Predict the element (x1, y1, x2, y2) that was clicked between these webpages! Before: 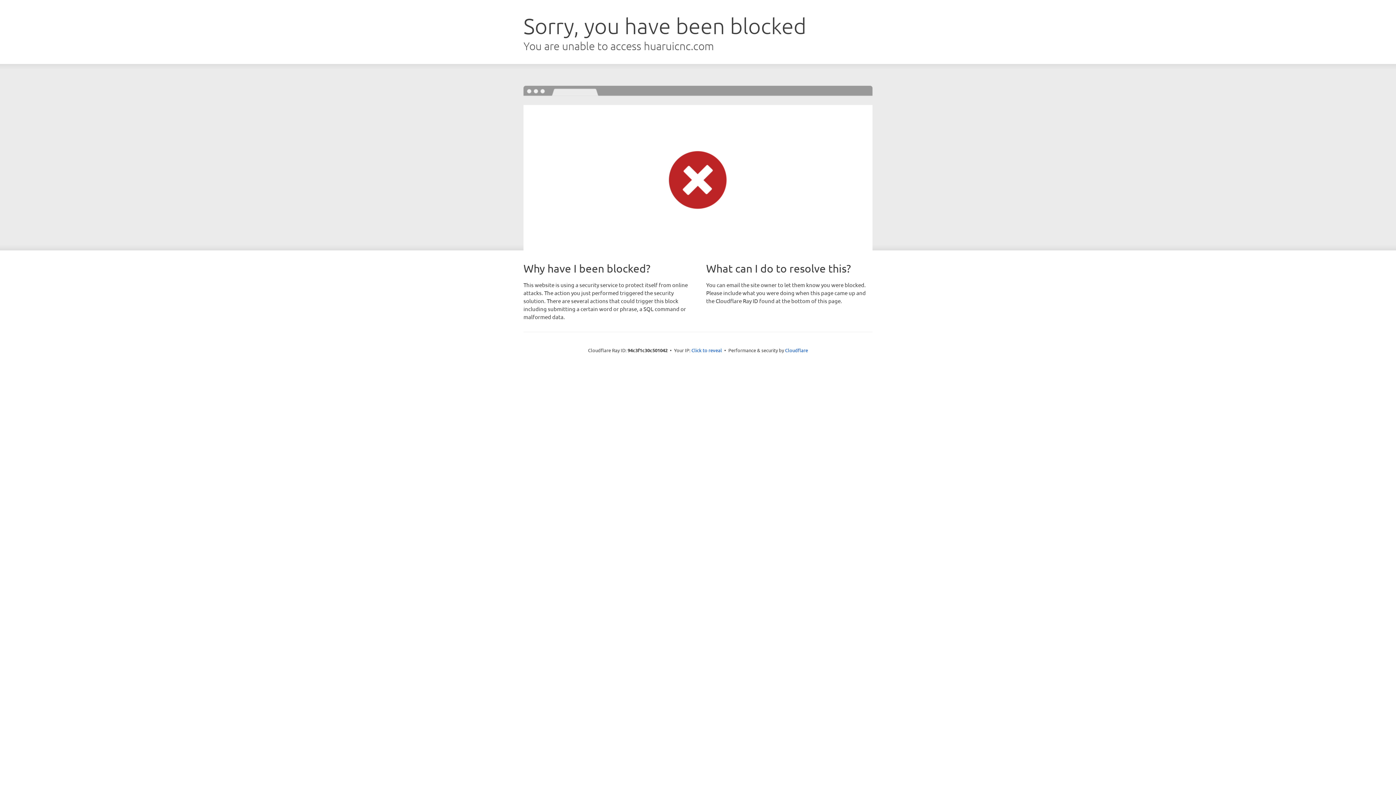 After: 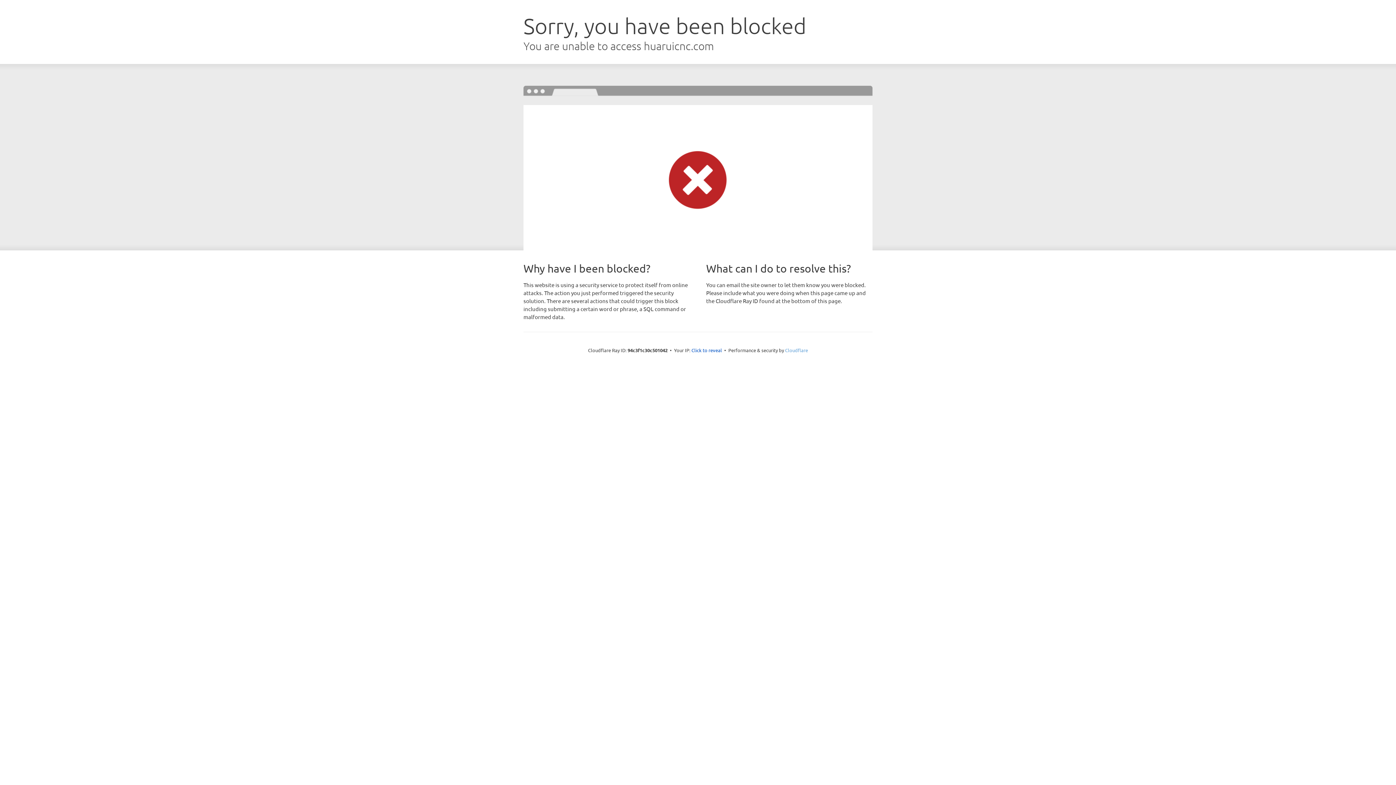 Action: bbox: (785, 347, 808, 353) label: Cloudflare